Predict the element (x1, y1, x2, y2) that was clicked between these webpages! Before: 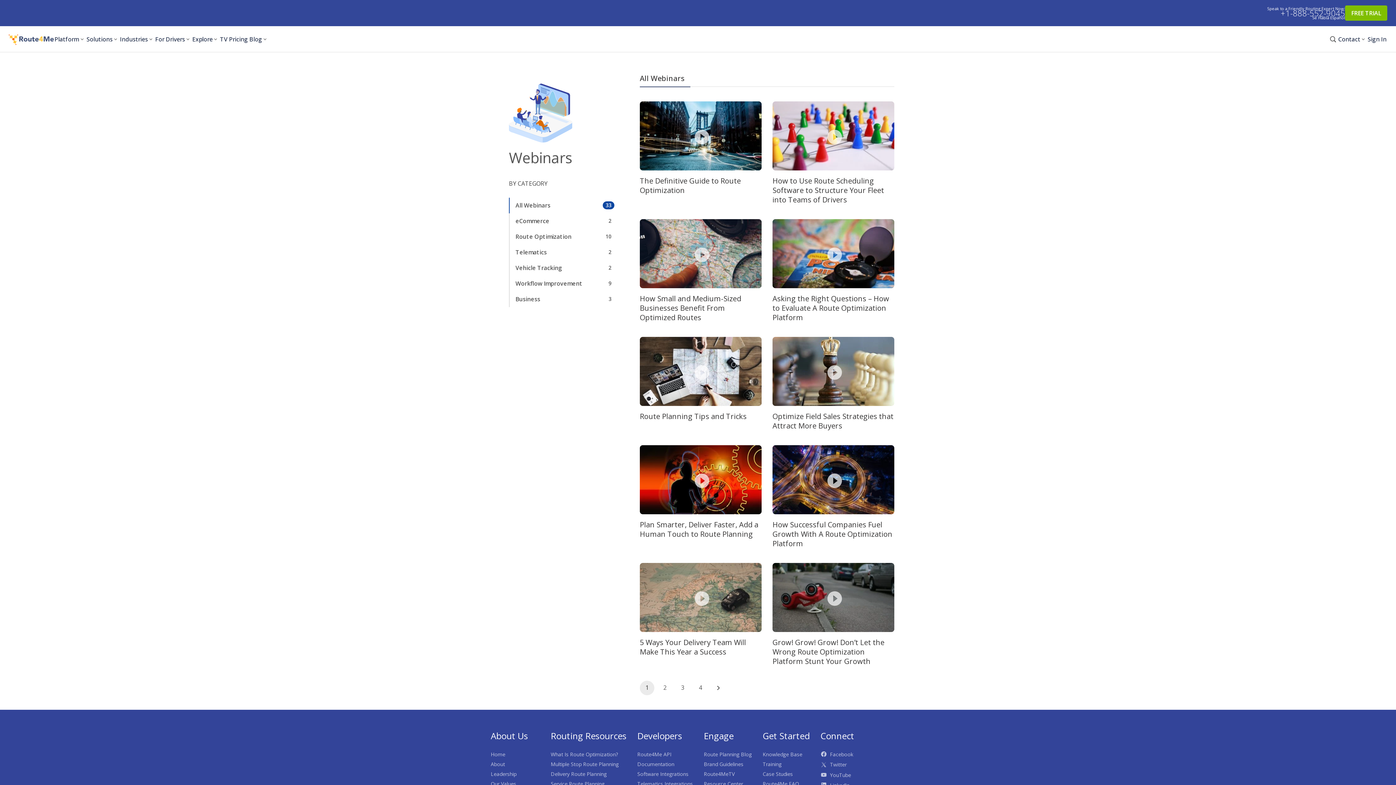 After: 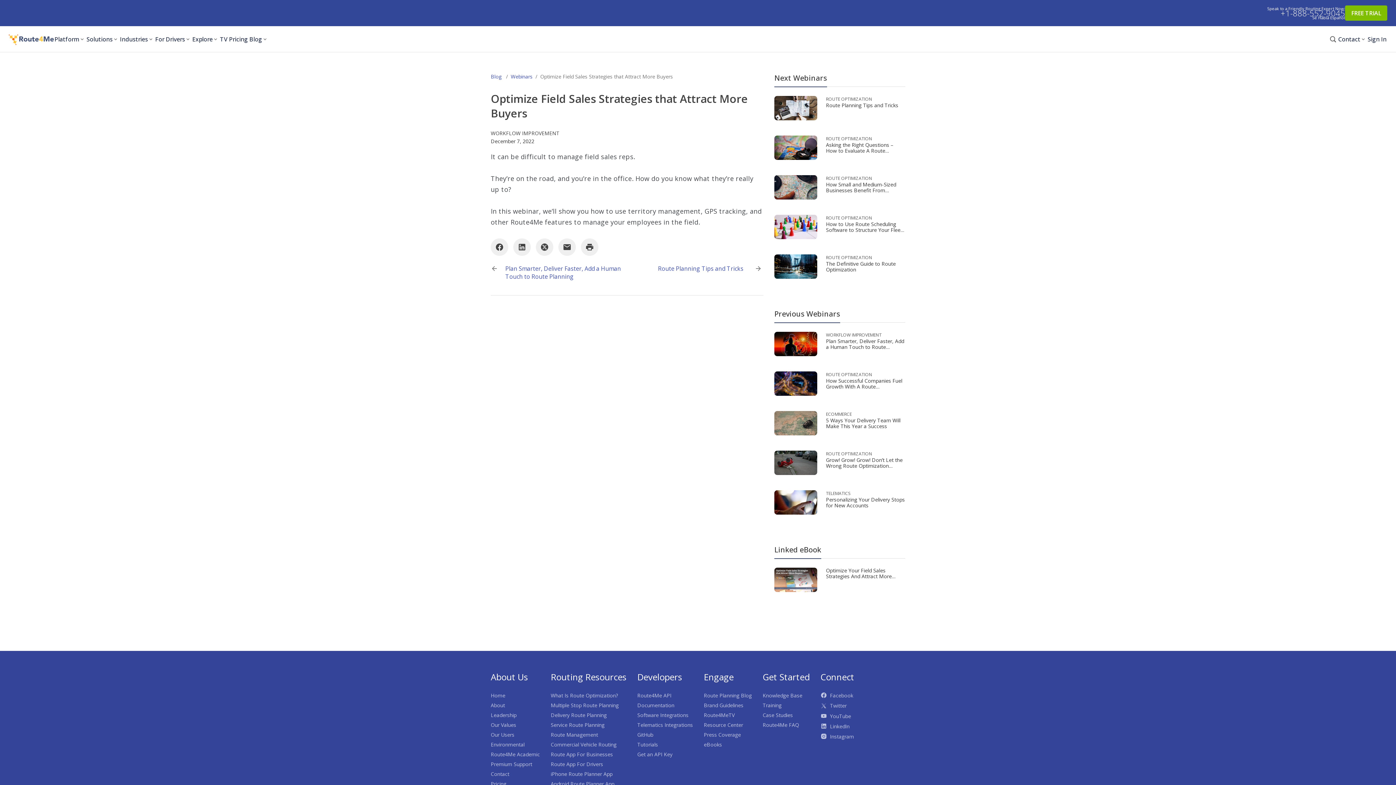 Action: bbox: (772, 337, 894, 406)